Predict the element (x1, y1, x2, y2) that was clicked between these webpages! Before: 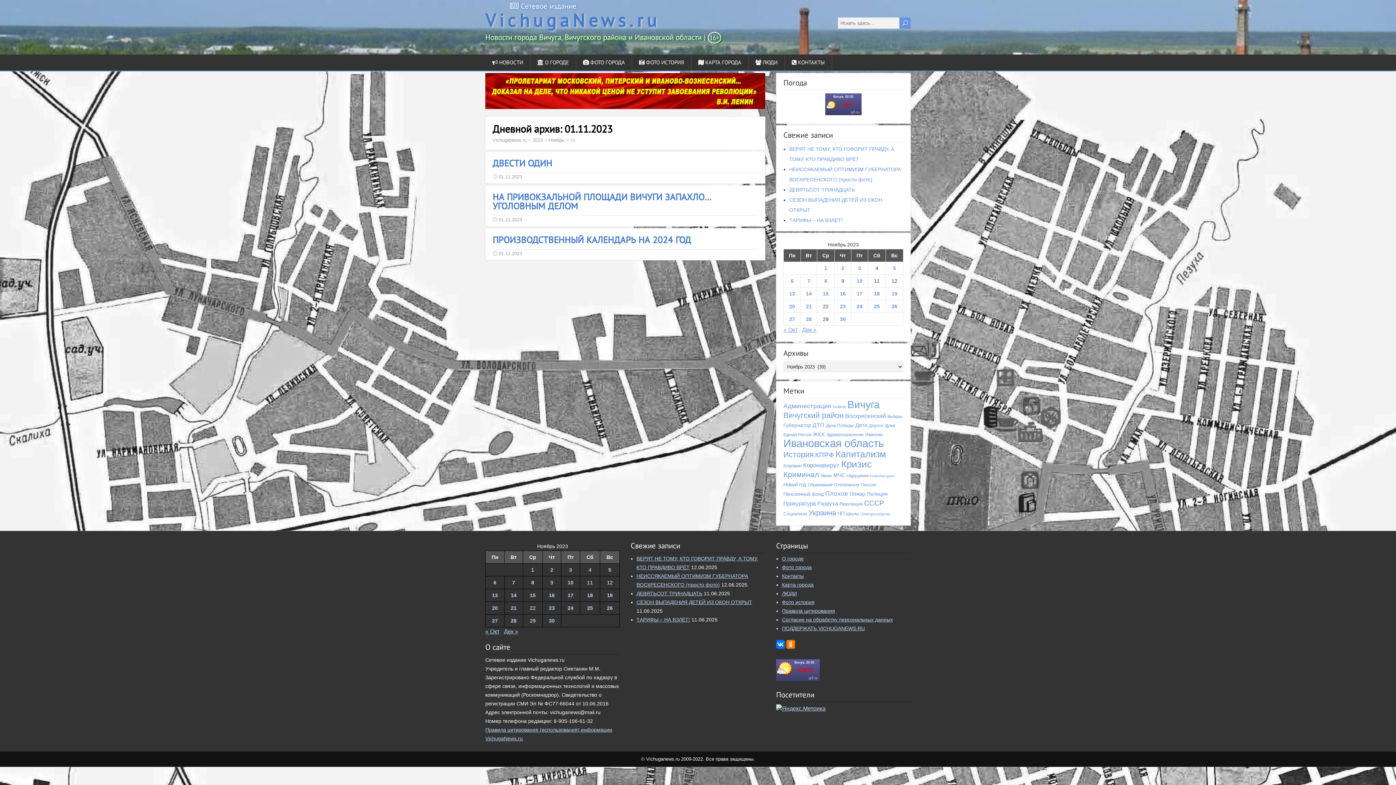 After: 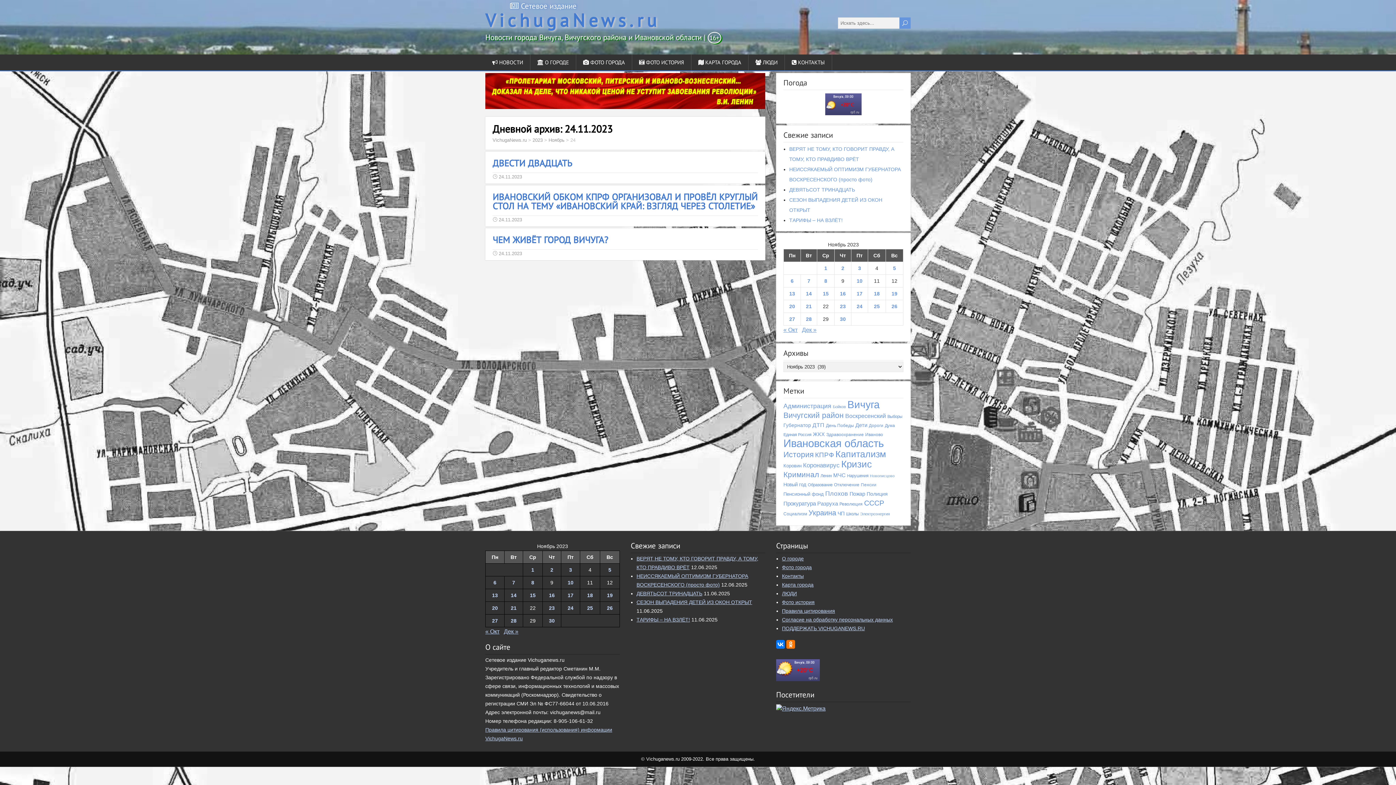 Action: label: Записи, опубликованные 24.11.2023 bbox: (567, 605, 573, 611)